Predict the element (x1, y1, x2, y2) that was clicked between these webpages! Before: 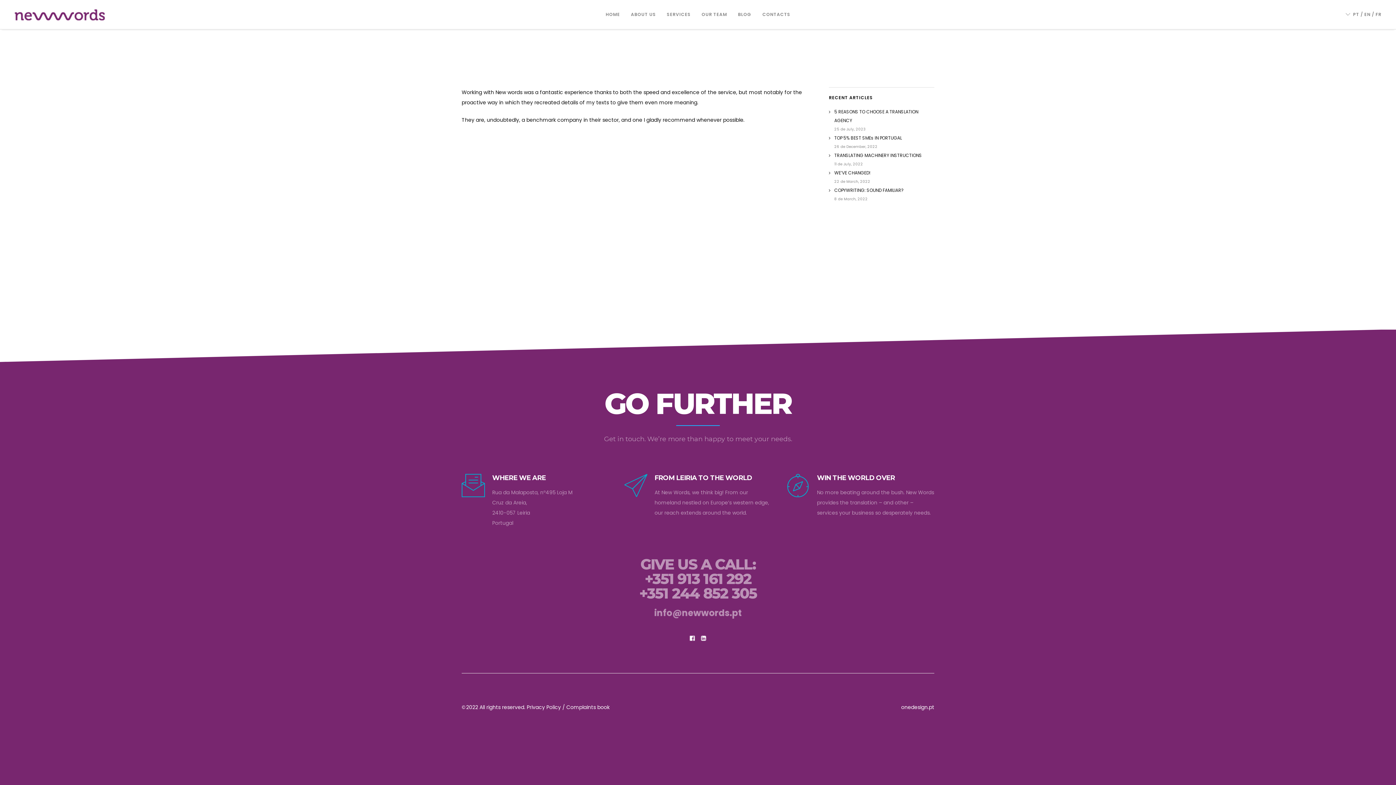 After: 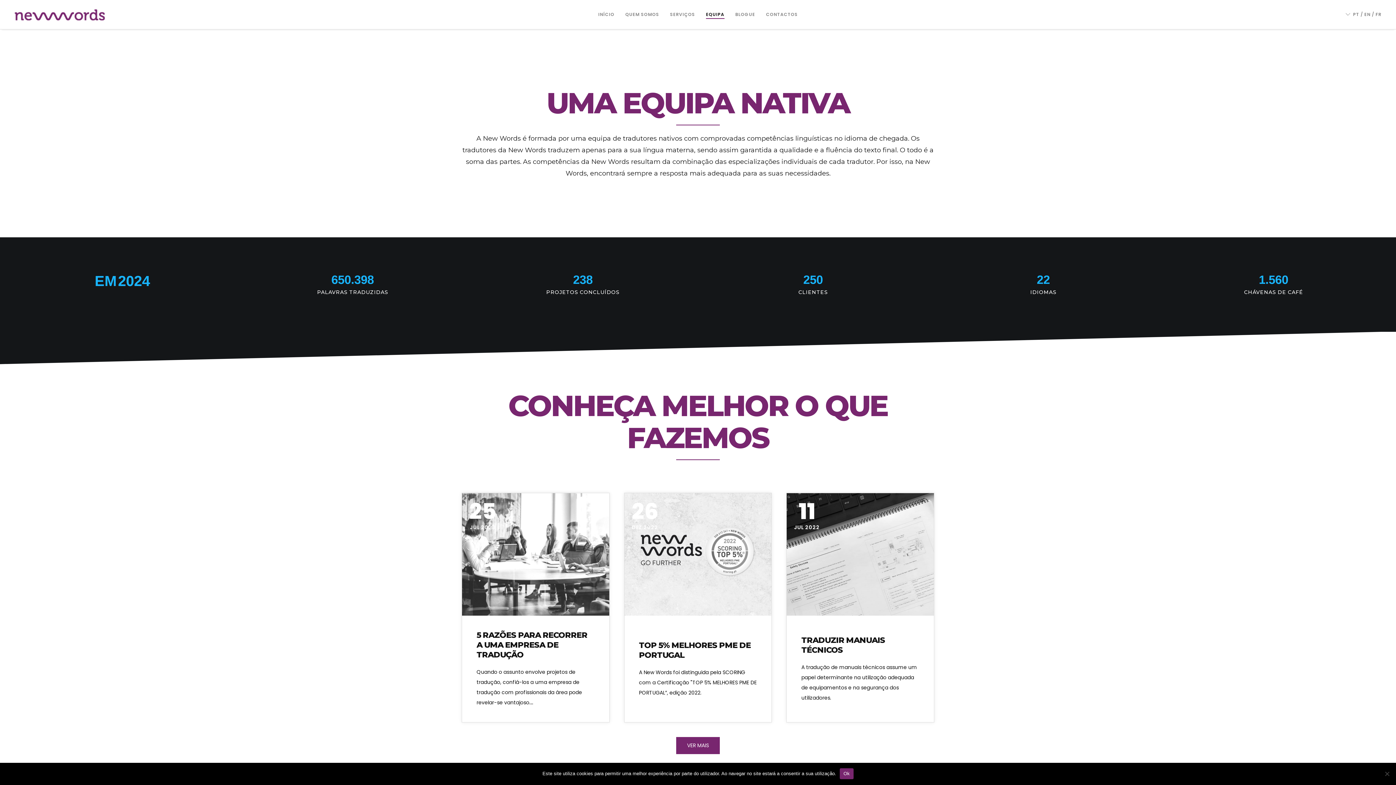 Action: label: OUR TEAM bbox: (701, 0, 727, 29)